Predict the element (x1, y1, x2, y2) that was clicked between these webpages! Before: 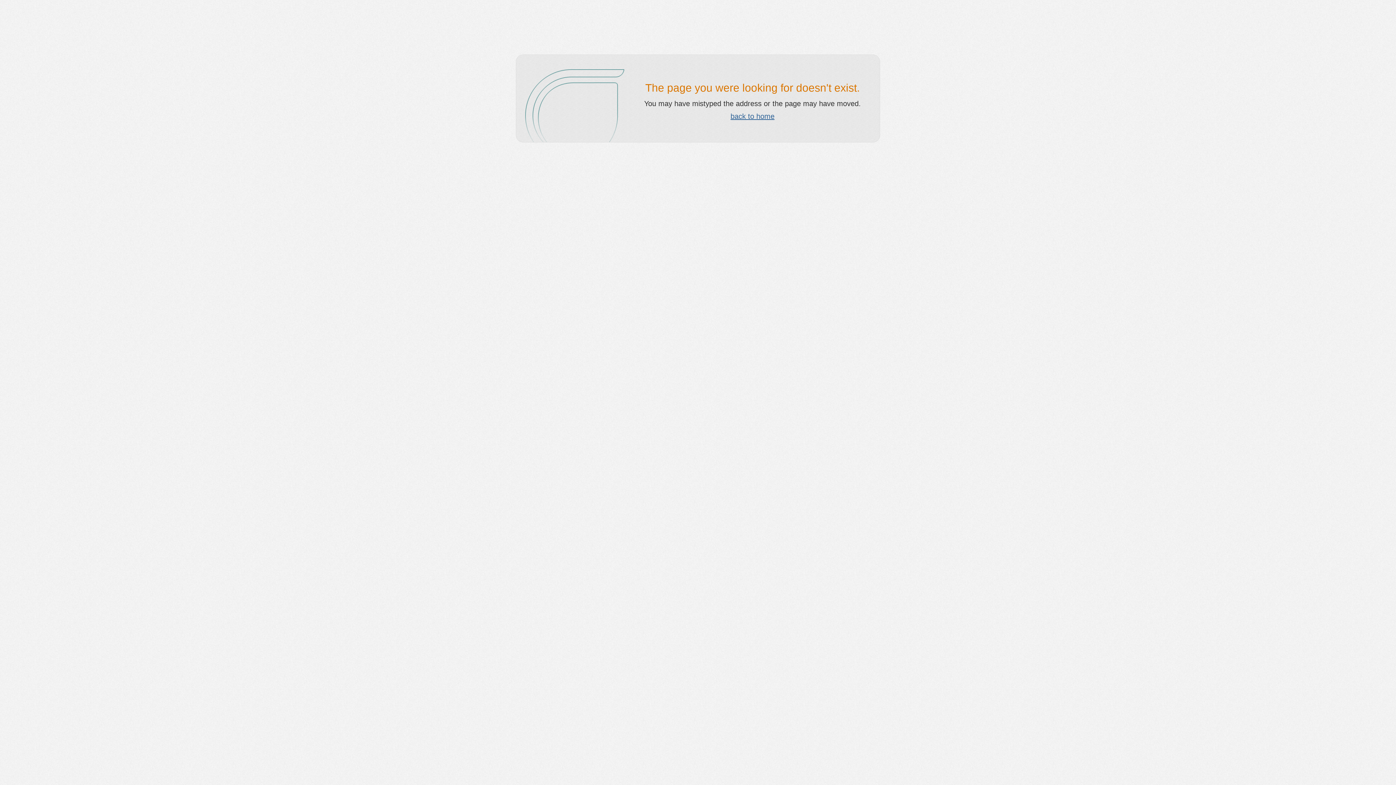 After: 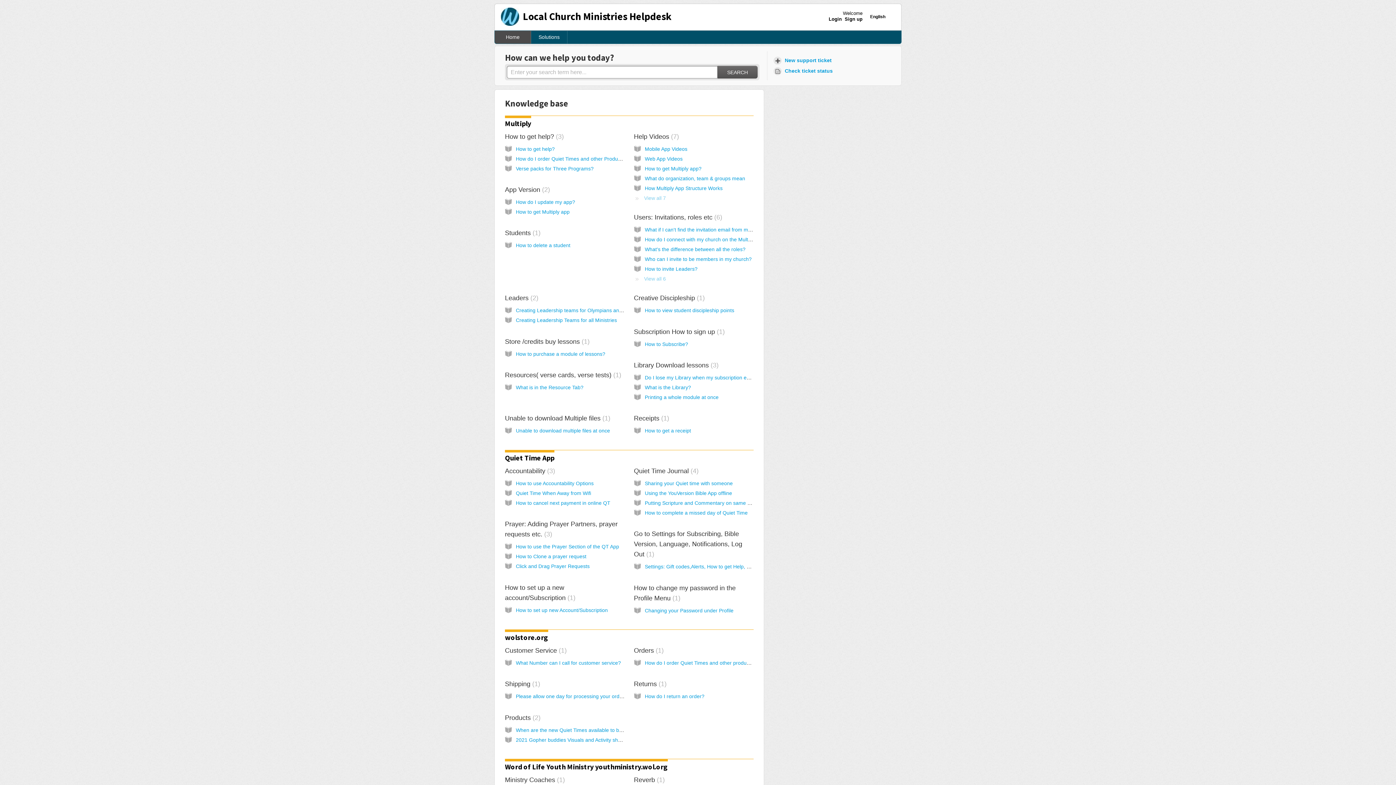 Action: label: back to home bbox: (730, 112, 774, 120)